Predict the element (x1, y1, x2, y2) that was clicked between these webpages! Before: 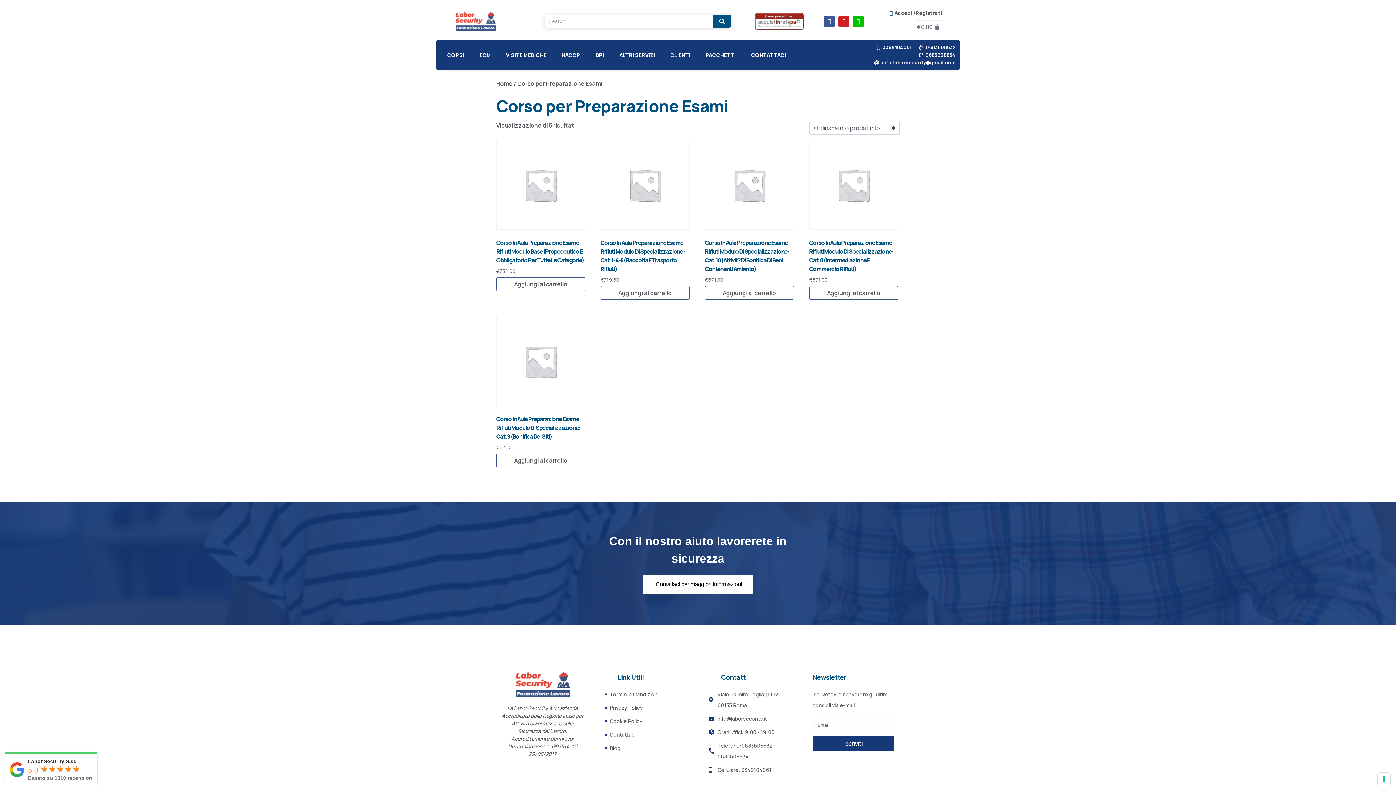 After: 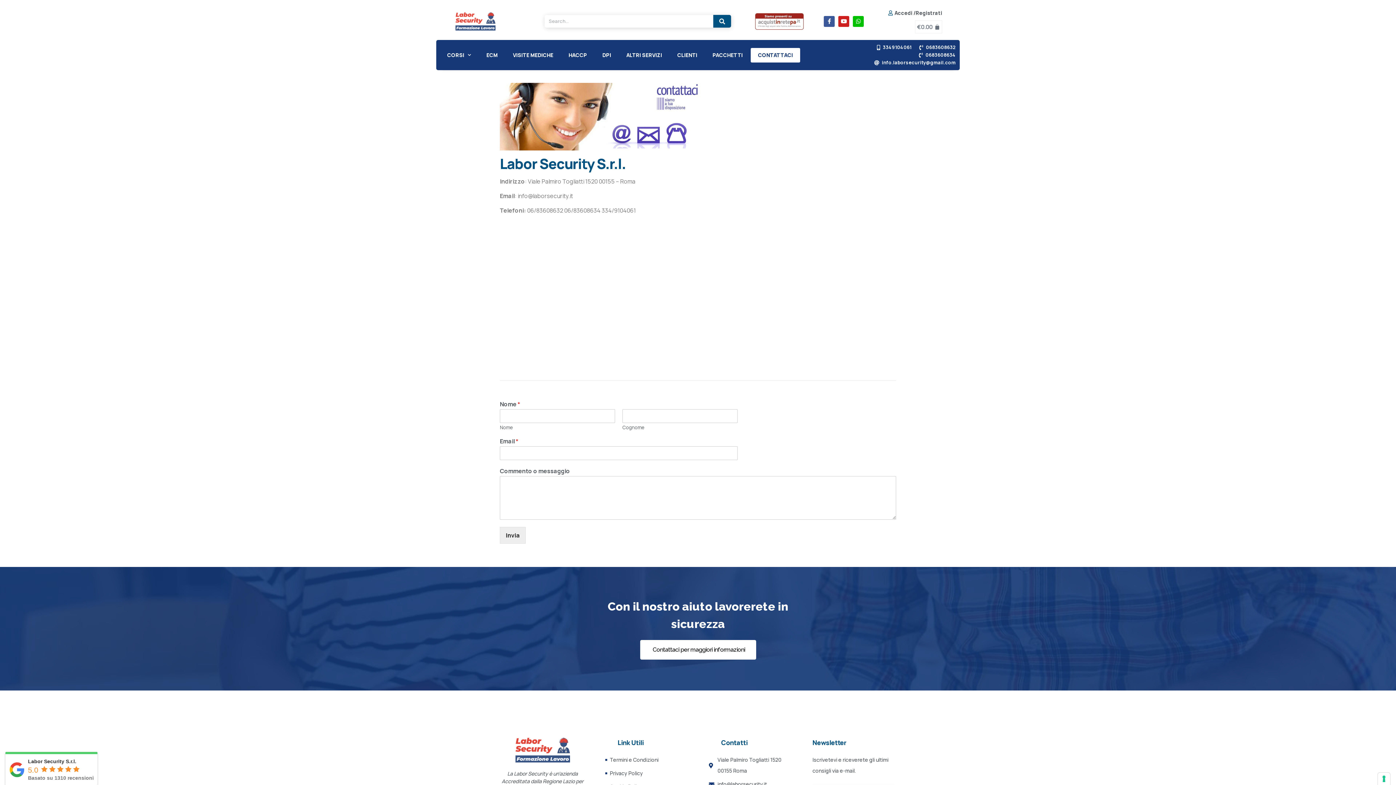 Action: bbox: (744, 47, 793, 62) label: CONTATTACI